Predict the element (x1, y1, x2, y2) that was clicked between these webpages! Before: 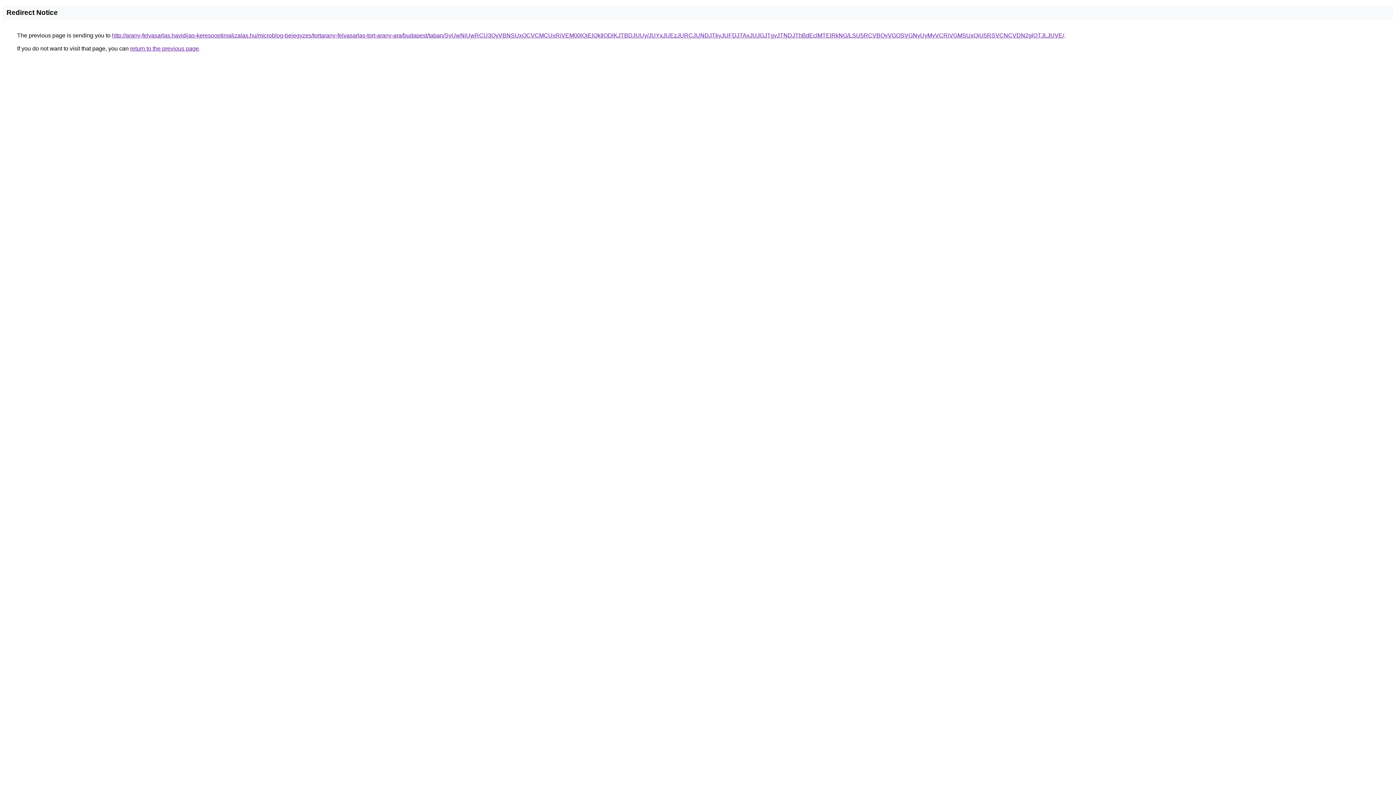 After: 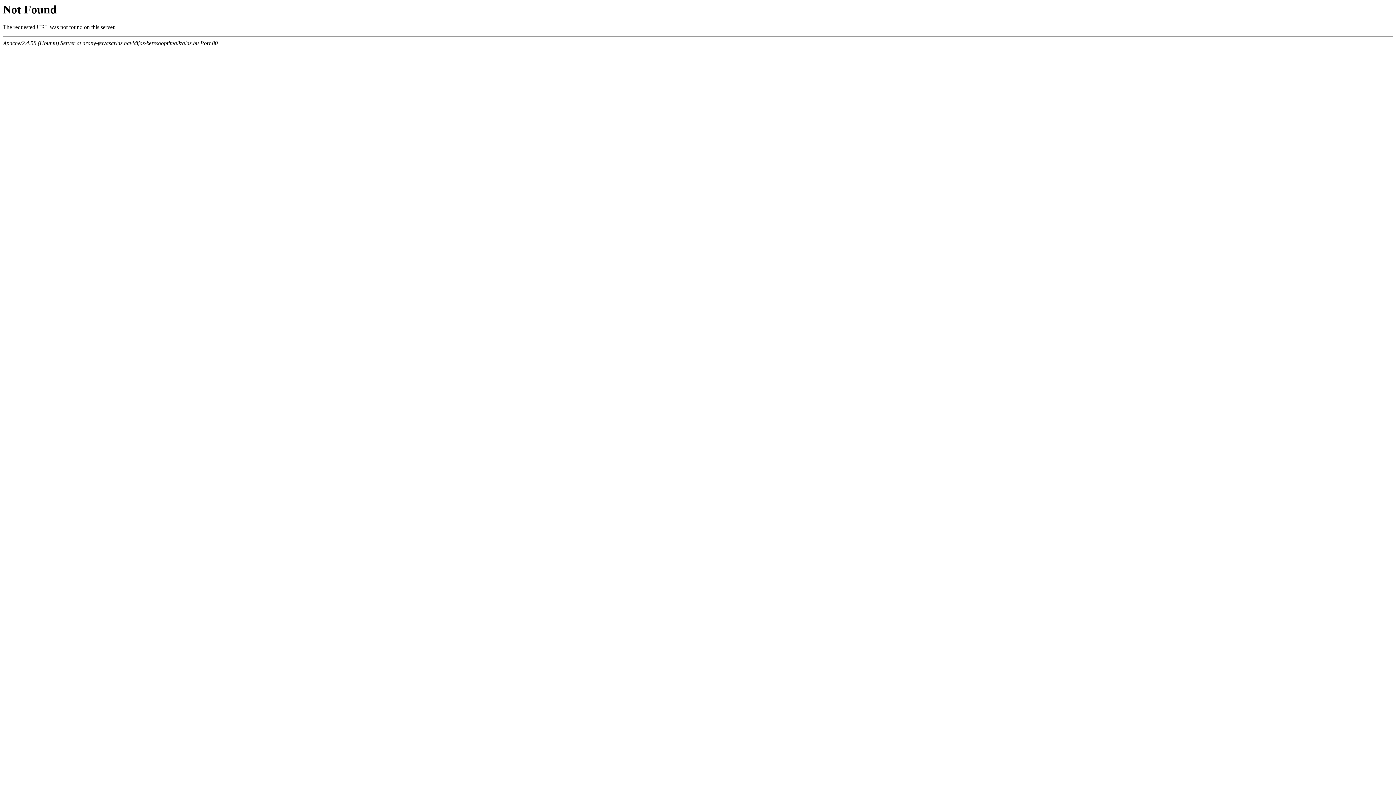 Action: label: http://arany-felvasarlas.havidijas-keresooptimalizalas.hu/microblog-bejegyzes/tortarany-felvasarlas-tort-arany-ara/budapest/taban/SyUwNiUwRCU3QyVBNSUxOCVCMCUxRiVEM00lQjElQkIlODlKJTBDJUUy/JUYxJUEzJURCJUNDJTkyJUFDJTAxJUJGJTgyJTNDJThBdEclMTElRkNG/LSU5RCVBQyVGOSVGNyUyMyVCRiVGMSUxQiU5RSVCNCVDN2glOTJLJUVE/ bbox: (112, 32, 1064, 38)